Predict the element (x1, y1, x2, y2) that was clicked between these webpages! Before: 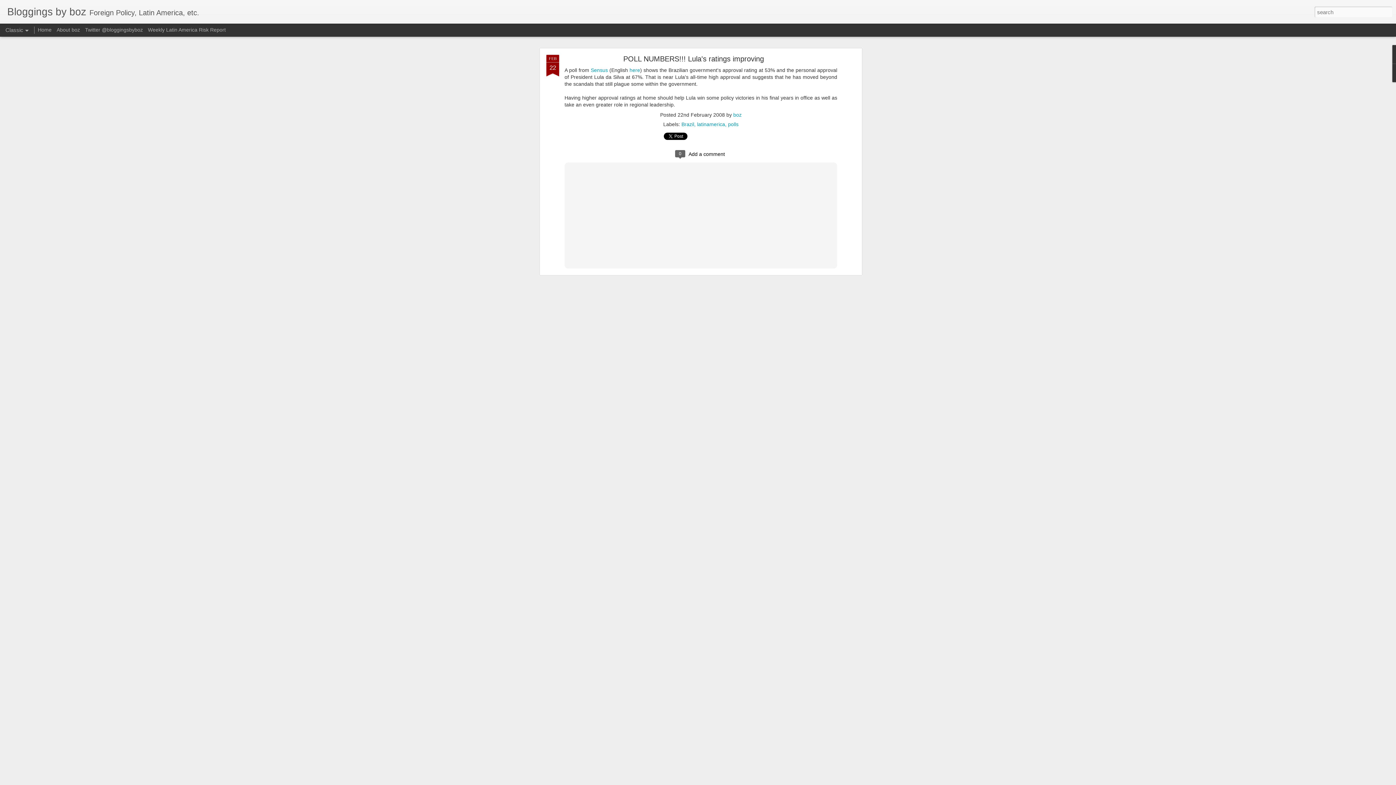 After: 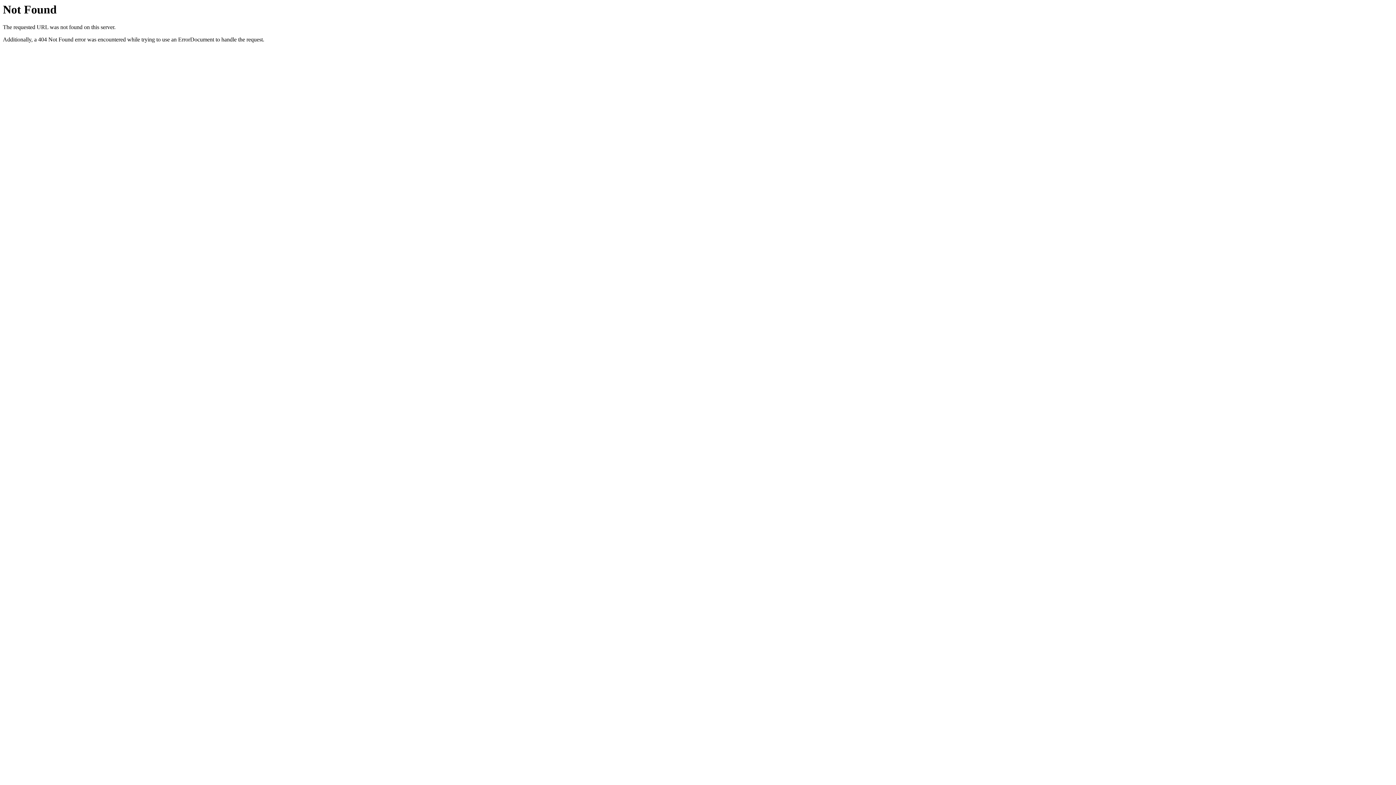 Action: label: here bbox: (629, 67, 640, 73)